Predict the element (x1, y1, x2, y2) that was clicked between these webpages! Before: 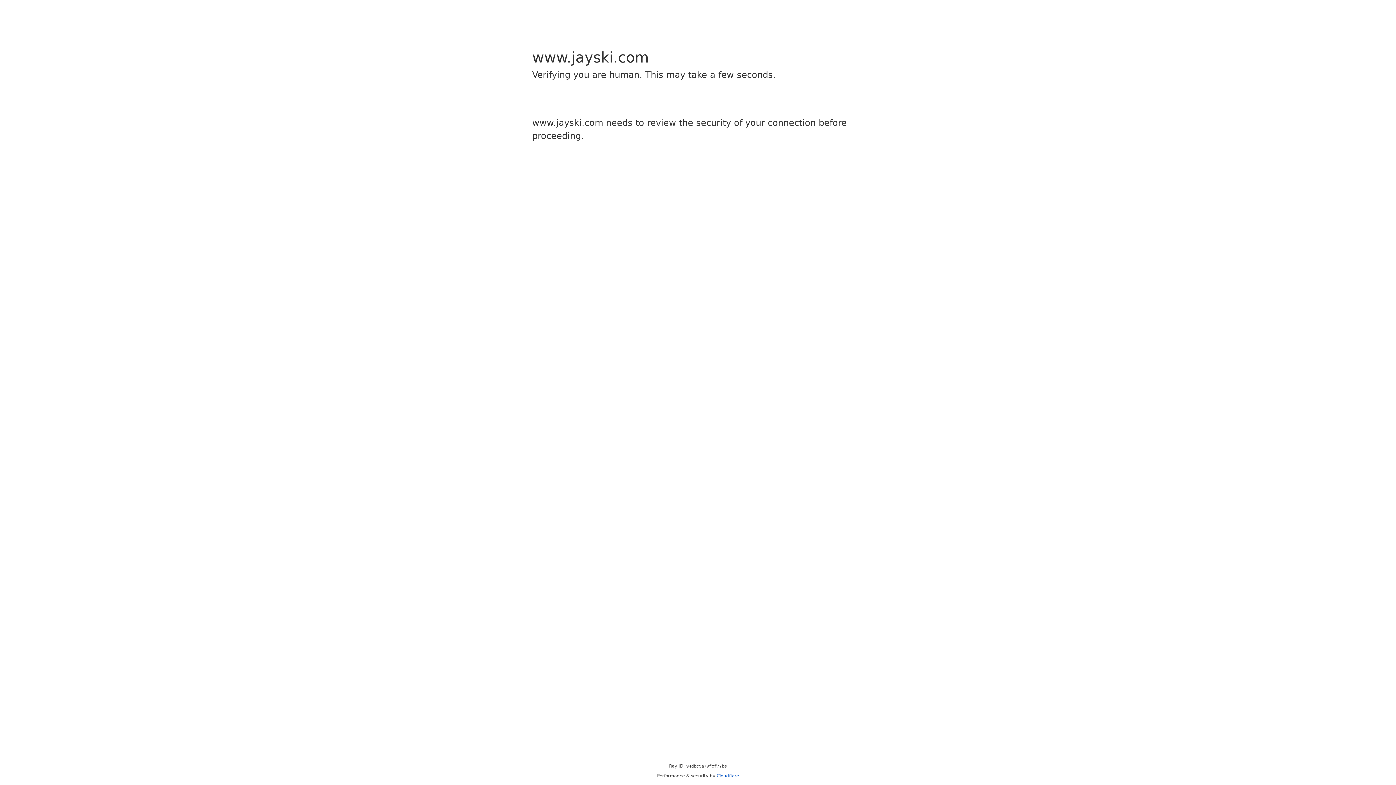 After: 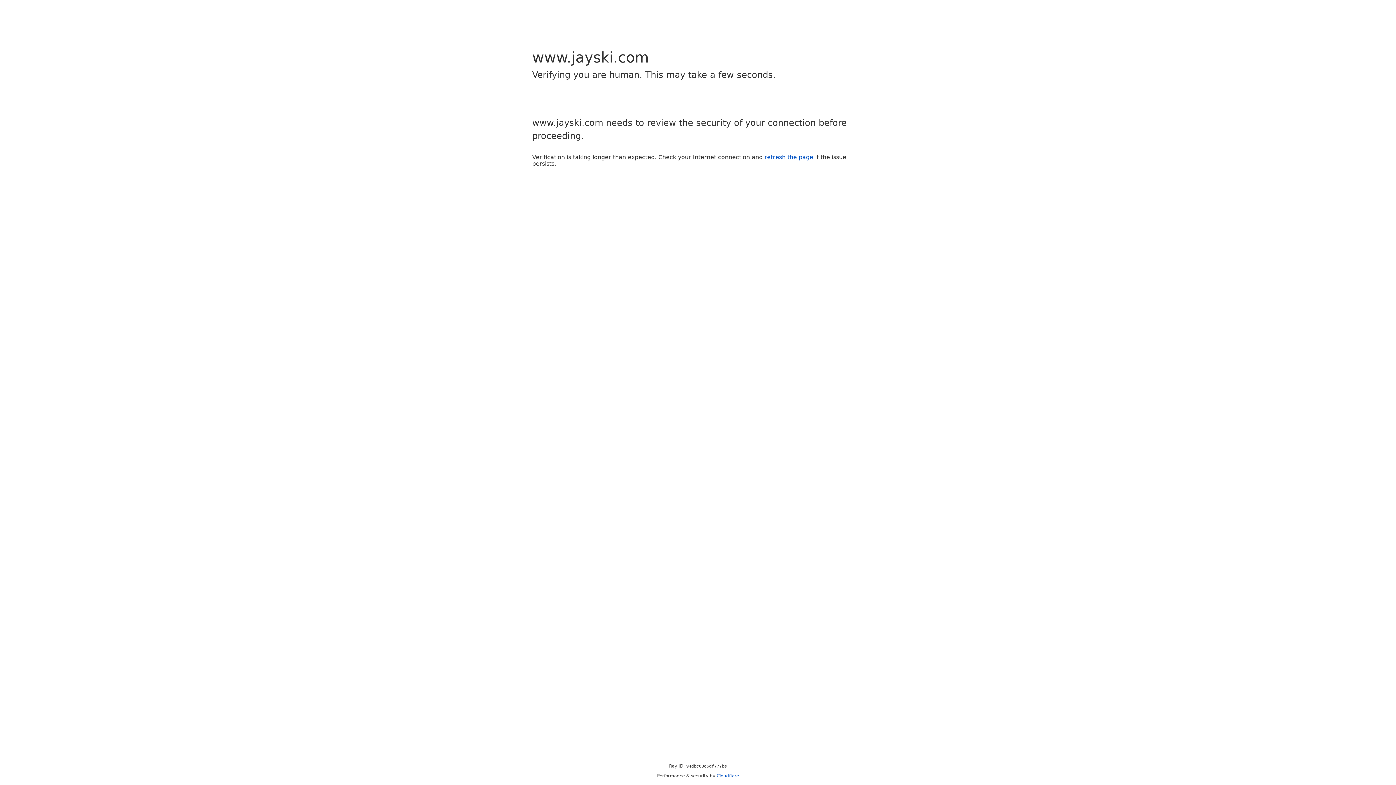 Action: label: Cloudflare bbox: (716, 773, 739, 778)